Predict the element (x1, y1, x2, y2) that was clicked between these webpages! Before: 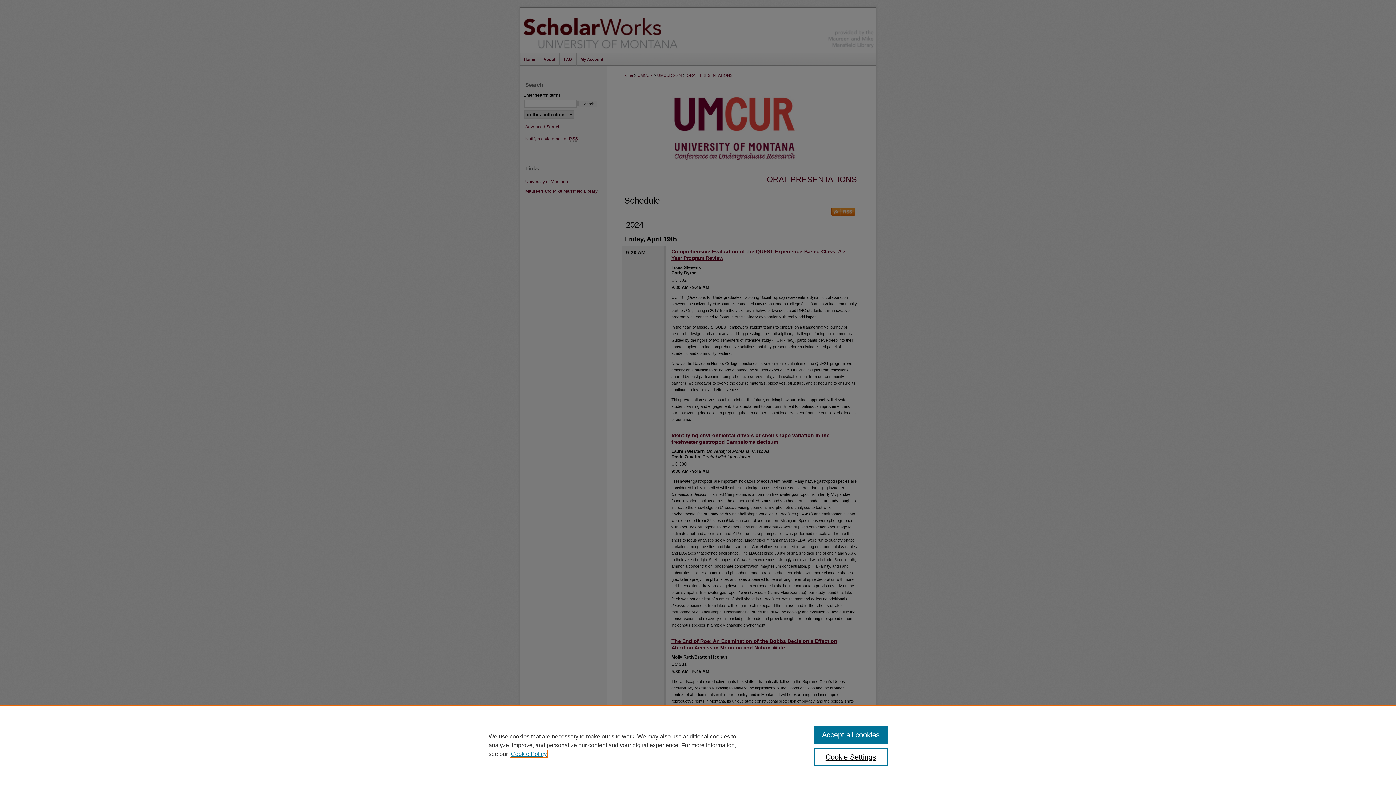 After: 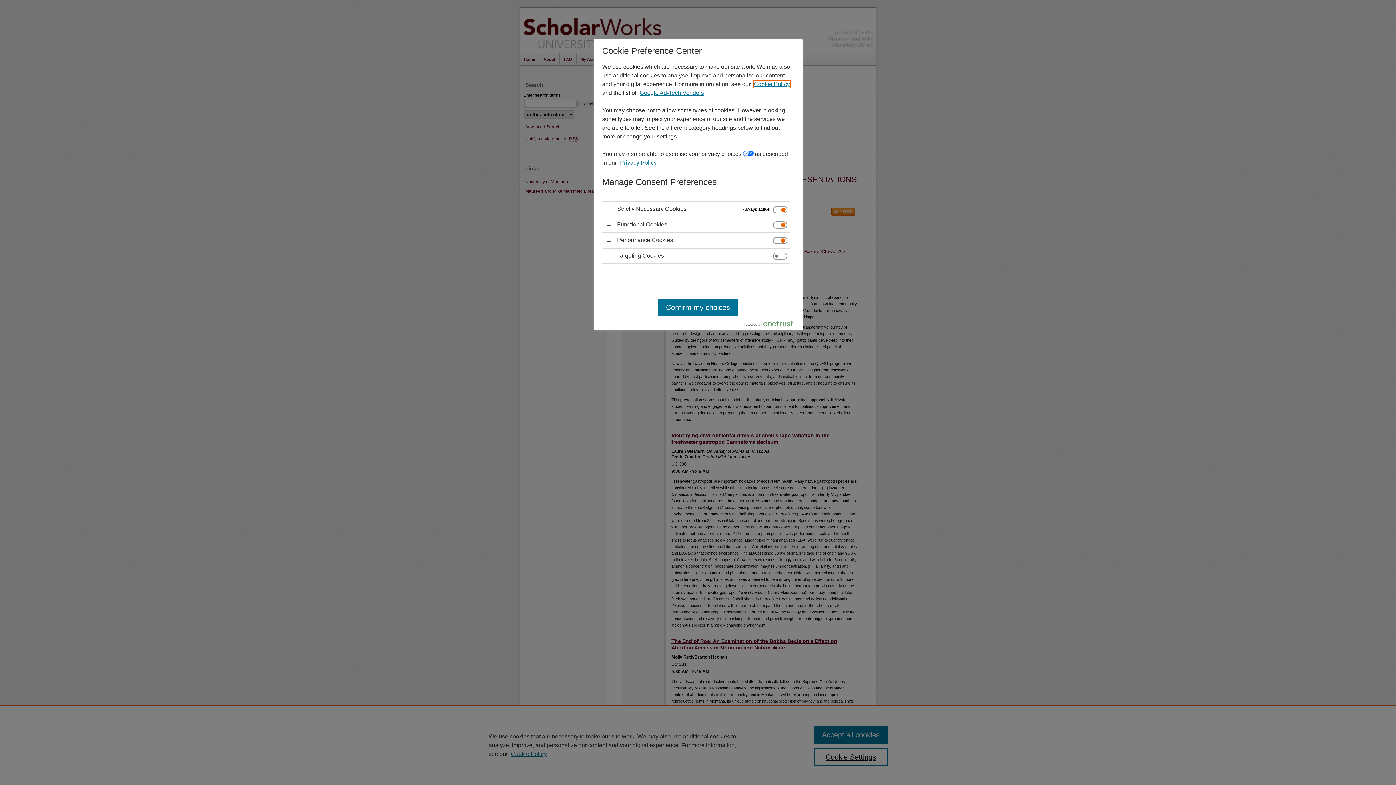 Action: bbox: (814, 748, 887, 766) label: Cookie Settings